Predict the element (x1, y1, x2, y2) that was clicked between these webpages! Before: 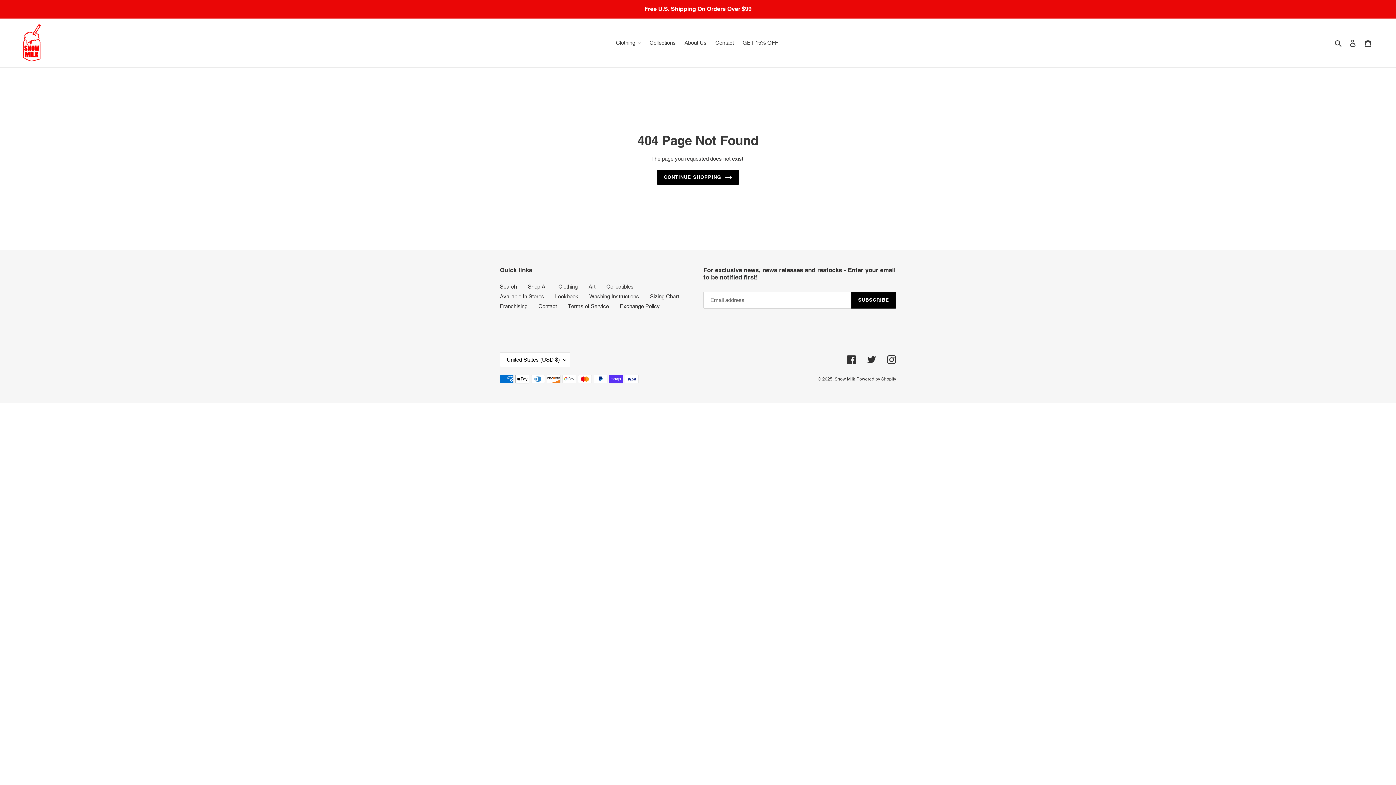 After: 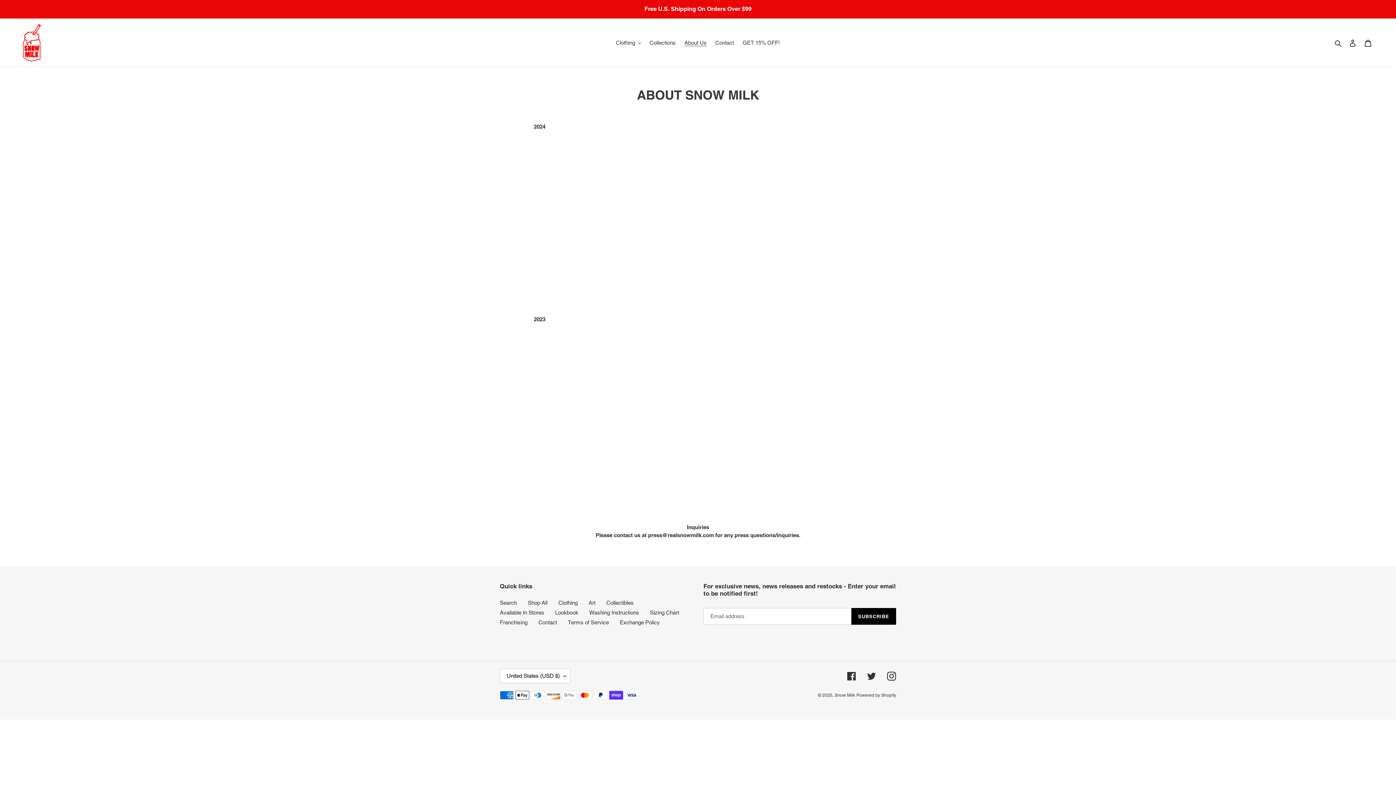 Action: bbox: (681, 37, 710, 48) label: About Us